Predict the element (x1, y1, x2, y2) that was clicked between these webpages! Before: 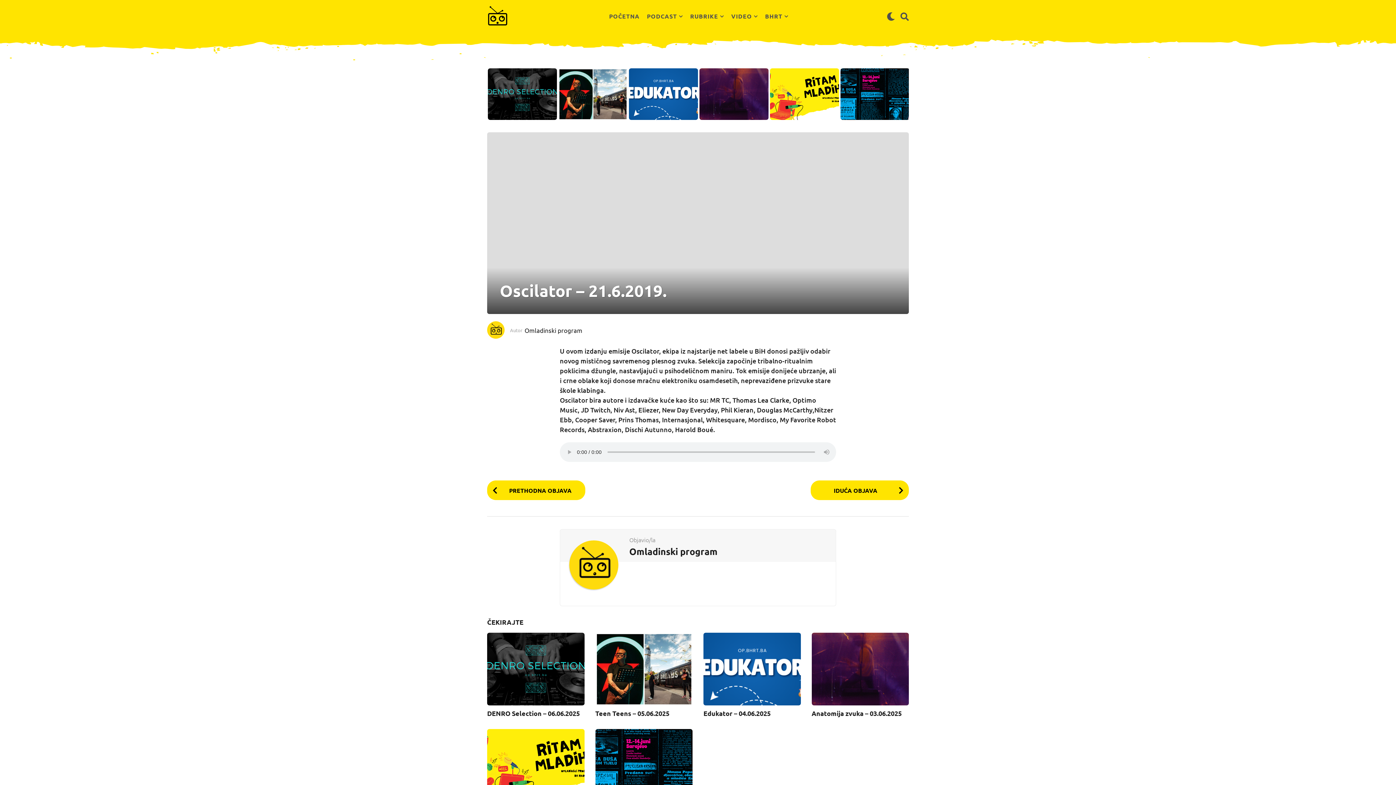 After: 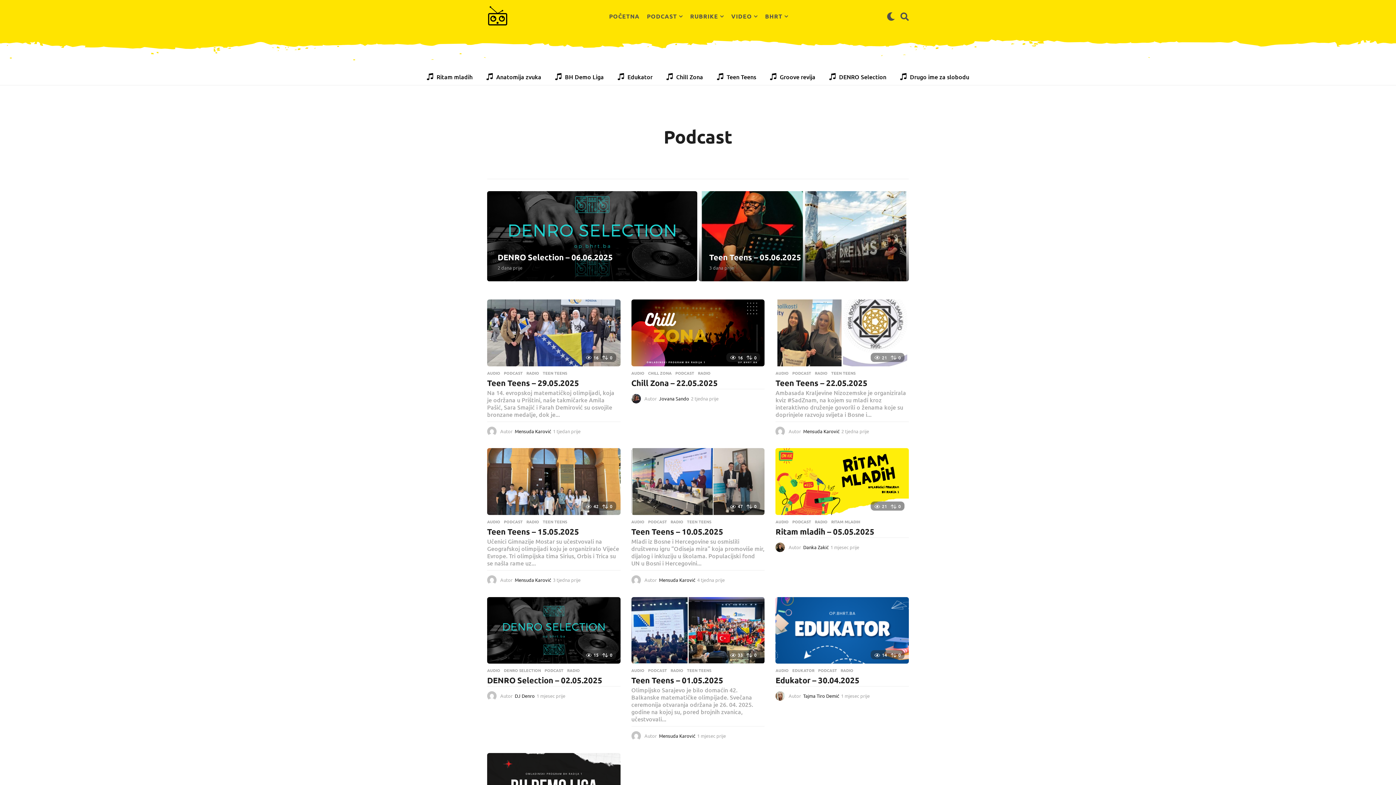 Action: label: PODCAST bbox: (647, 9, 683, 23)